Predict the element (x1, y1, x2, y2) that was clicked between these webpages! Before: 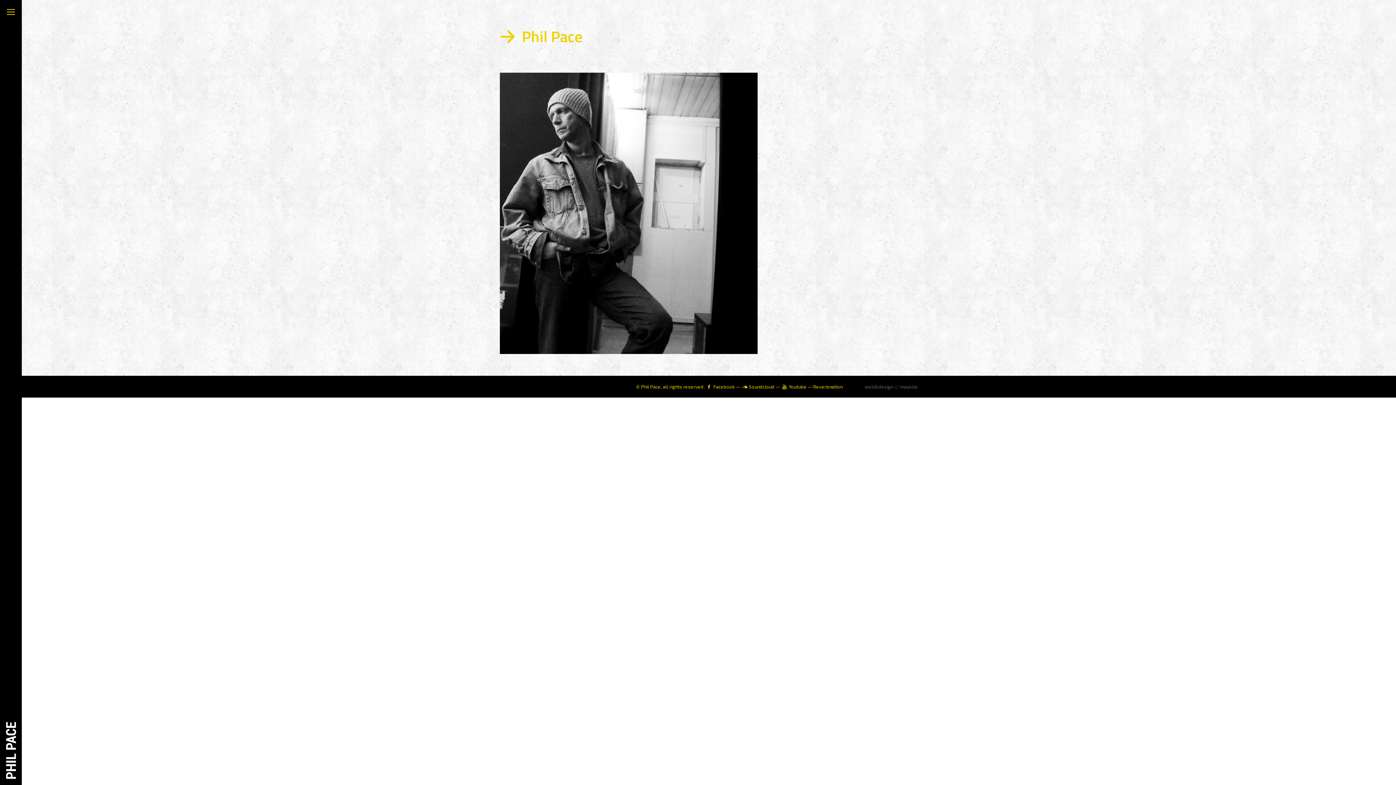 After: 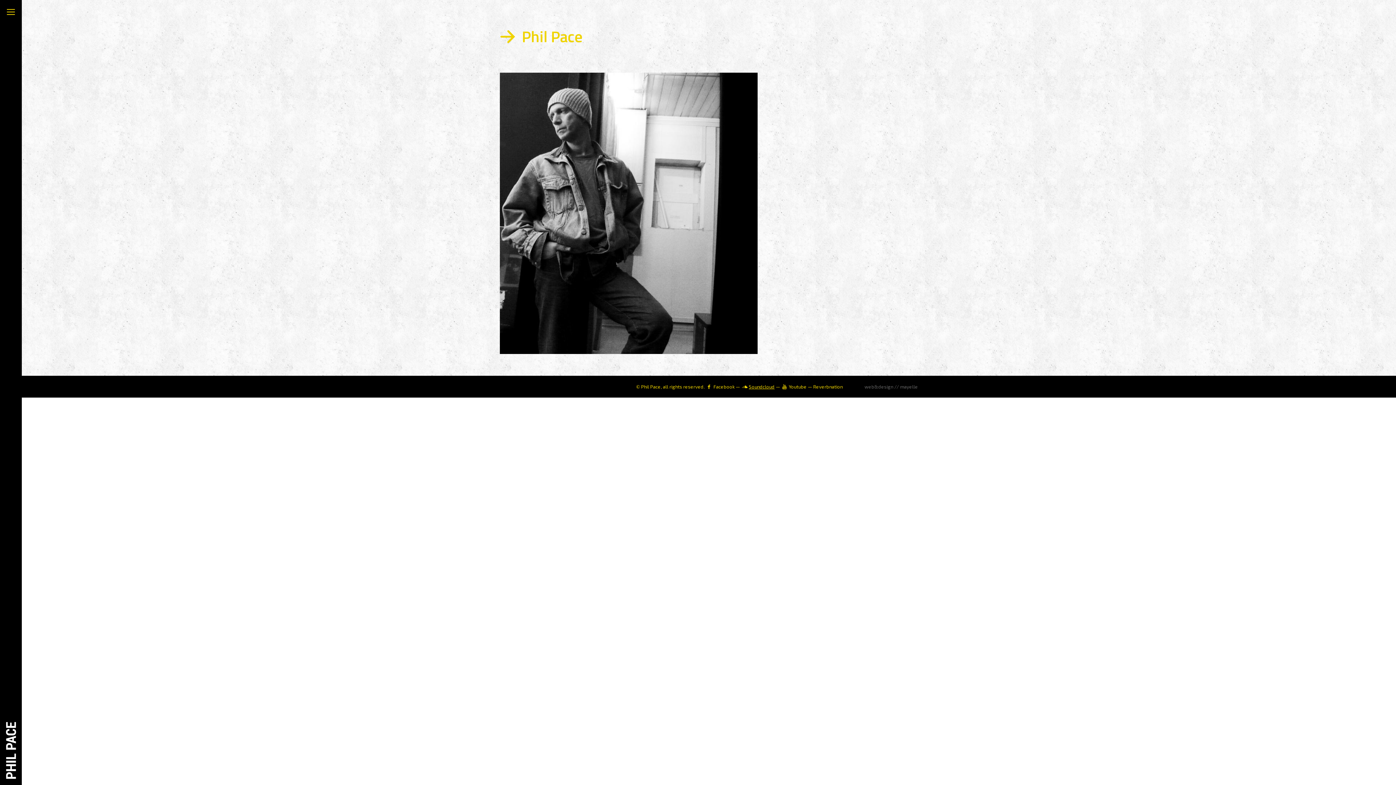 Action: bbox: (749, 384, 774, 389) label: Soundcloud